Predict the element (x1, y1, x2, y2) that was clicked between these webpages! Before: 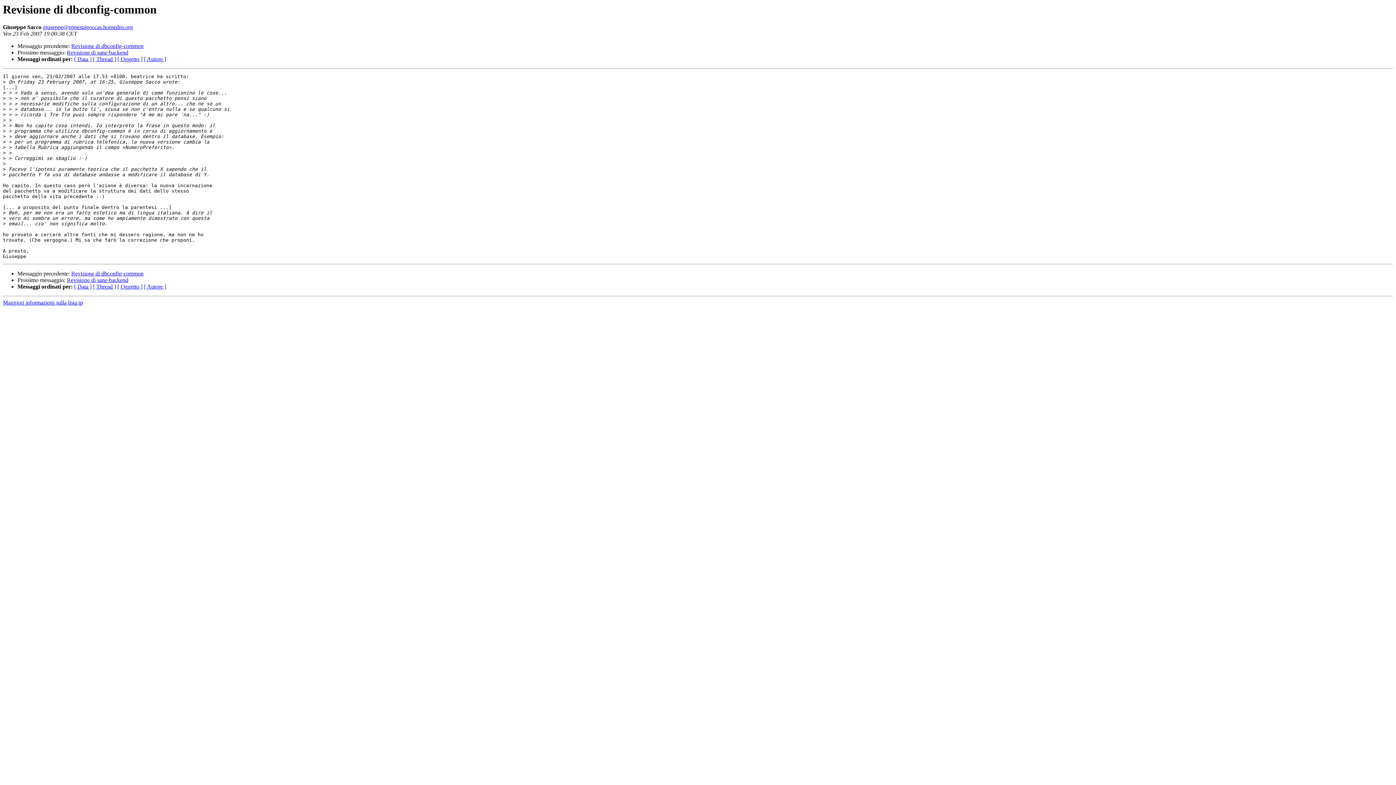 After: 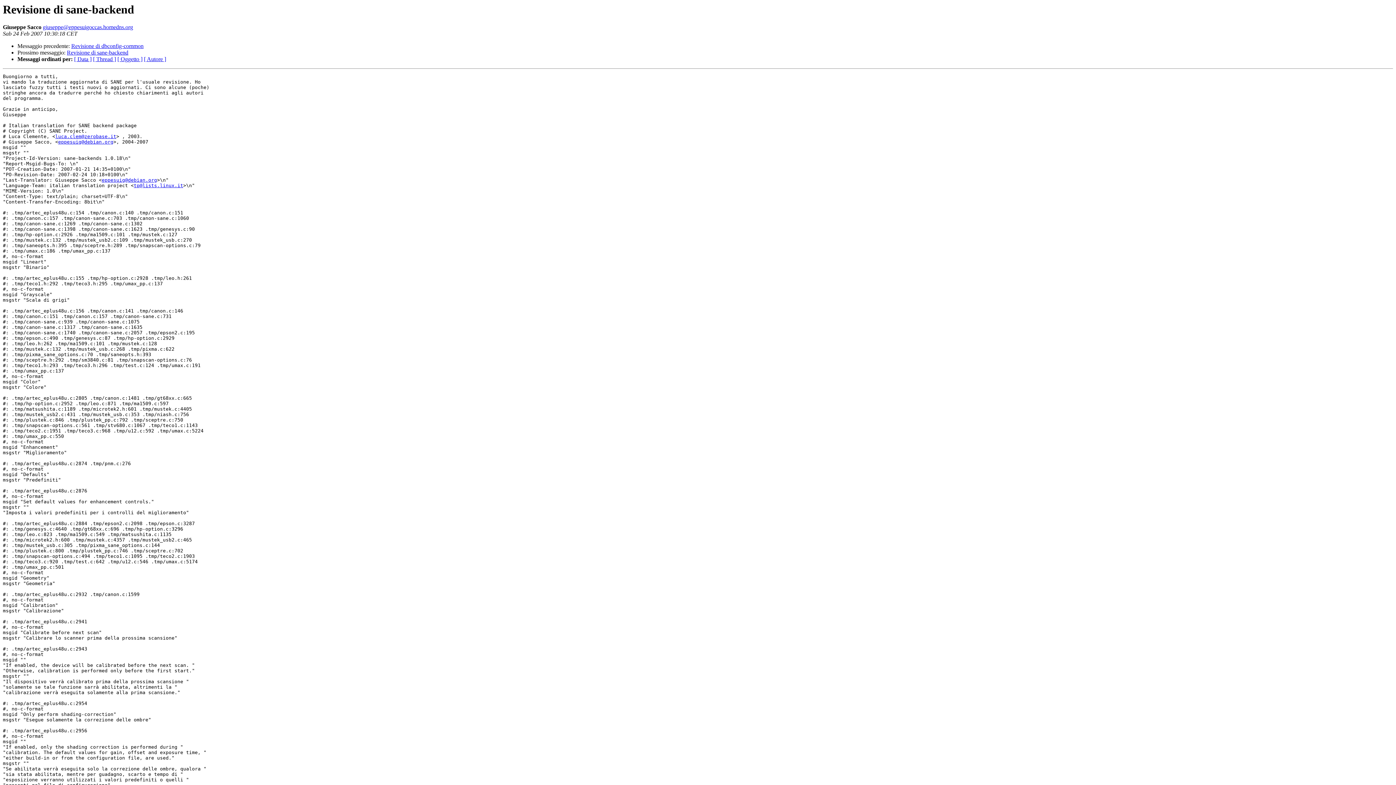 Action: label: Revisione di sane-backend bbox: (66, 49, 128, 55)